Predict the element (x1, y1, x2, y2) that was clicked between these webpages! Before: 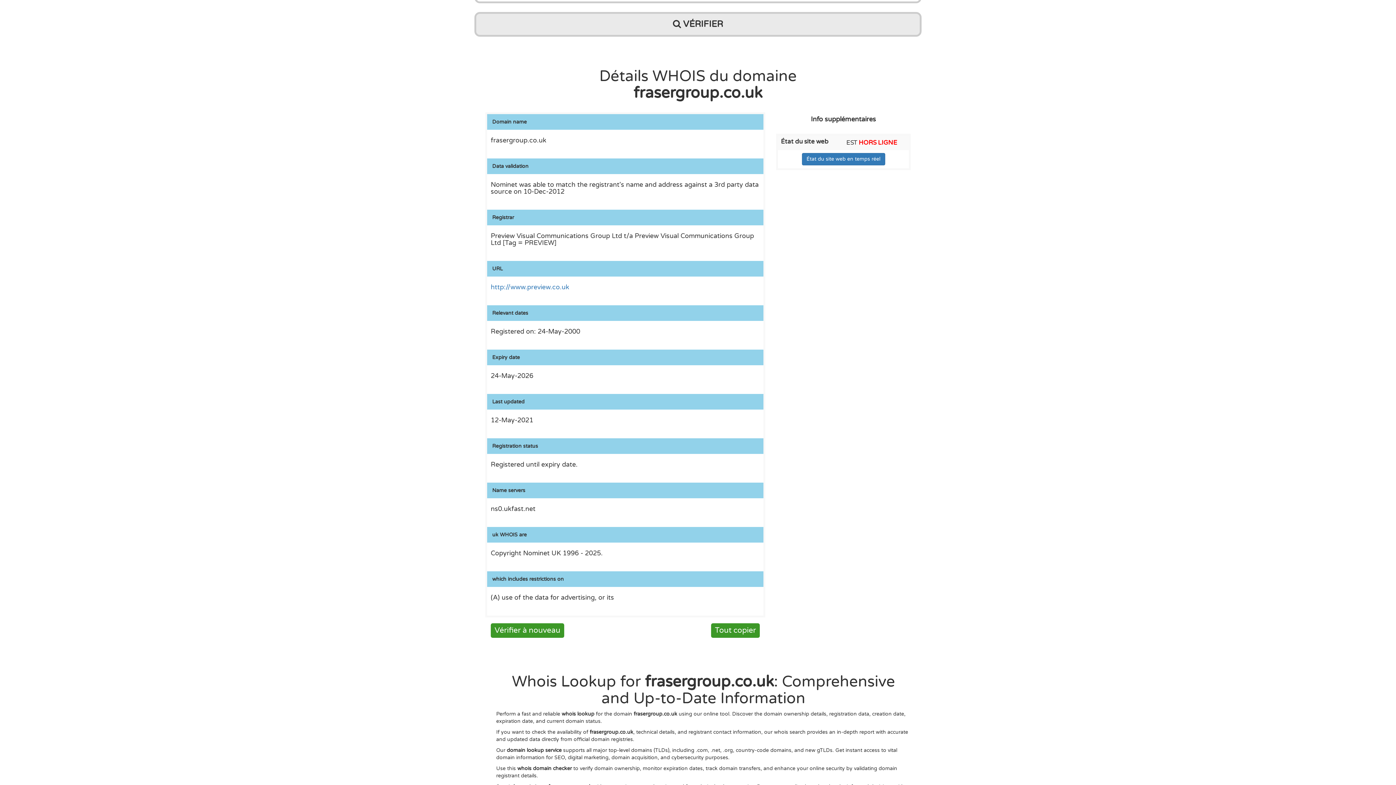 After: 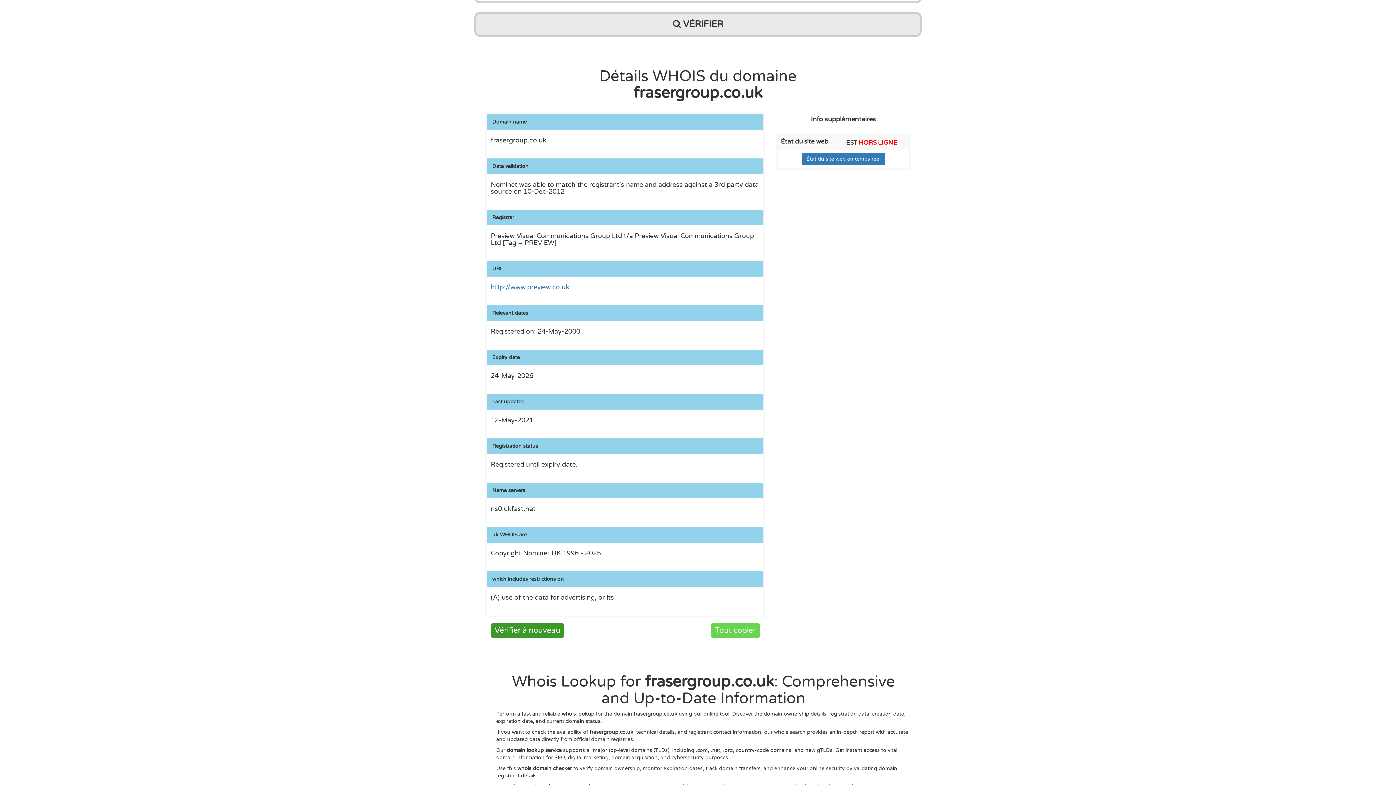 Action: bbox: (711, 623, 760, 638) label: Tout copier